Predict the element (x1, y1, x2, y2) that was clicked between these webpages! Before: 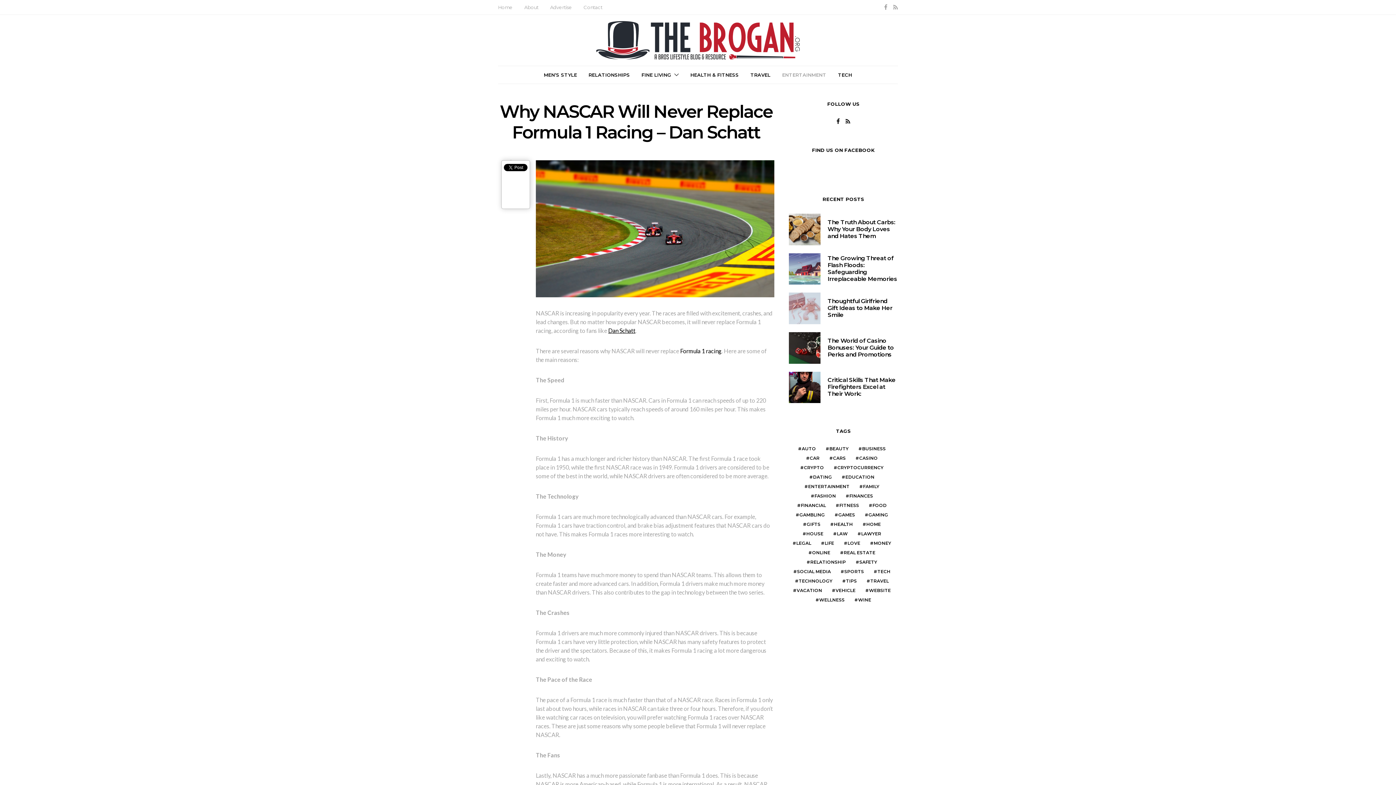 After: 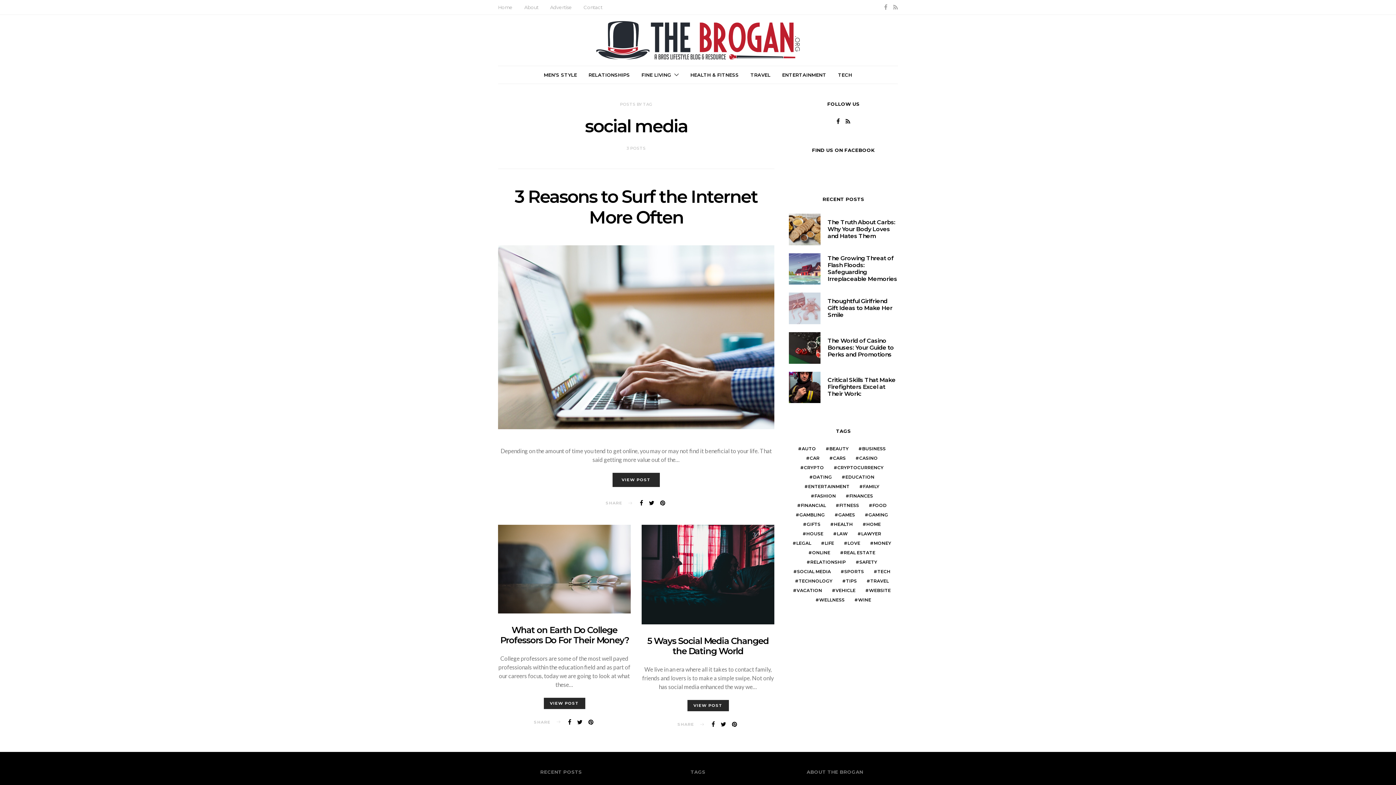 Action: bbox: (790, 568, 834, 575) label: social media (3 items)